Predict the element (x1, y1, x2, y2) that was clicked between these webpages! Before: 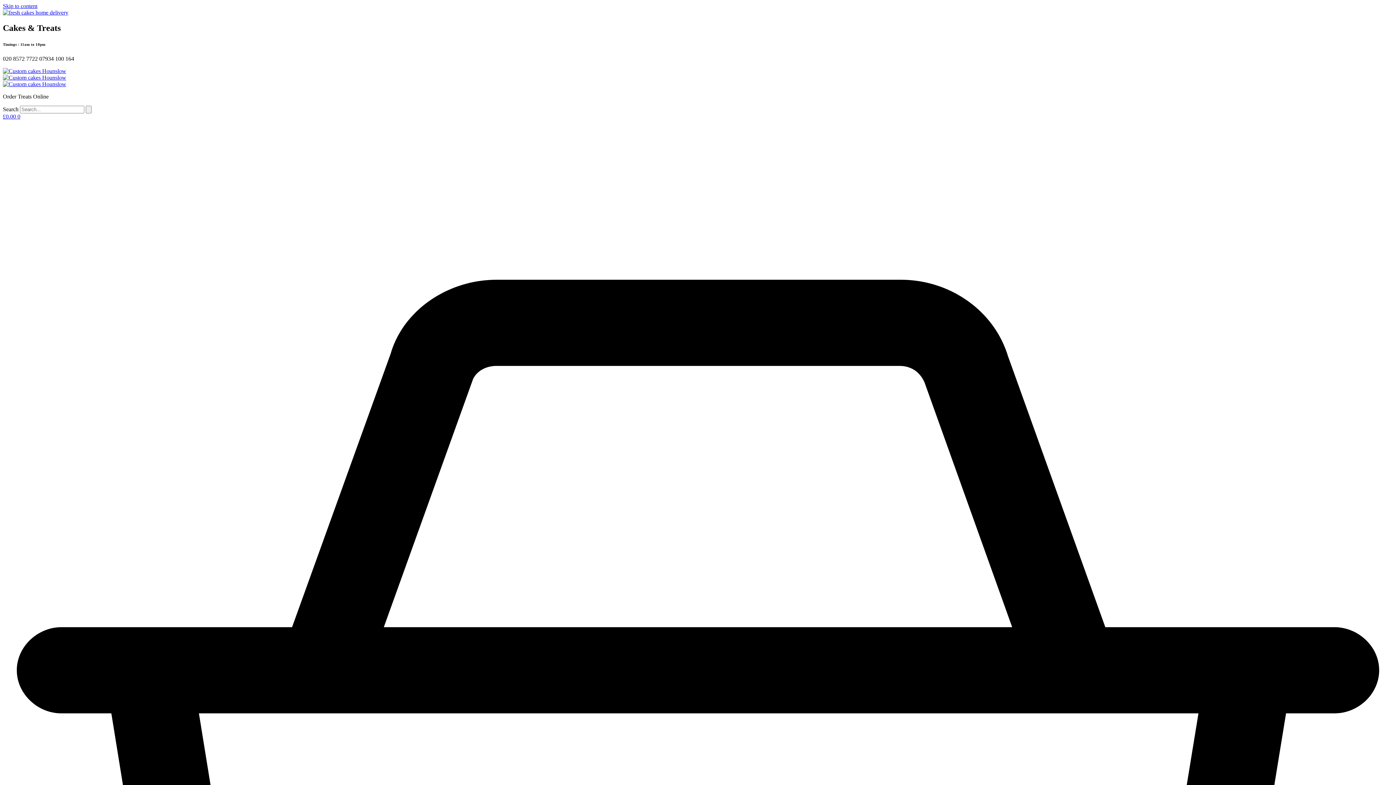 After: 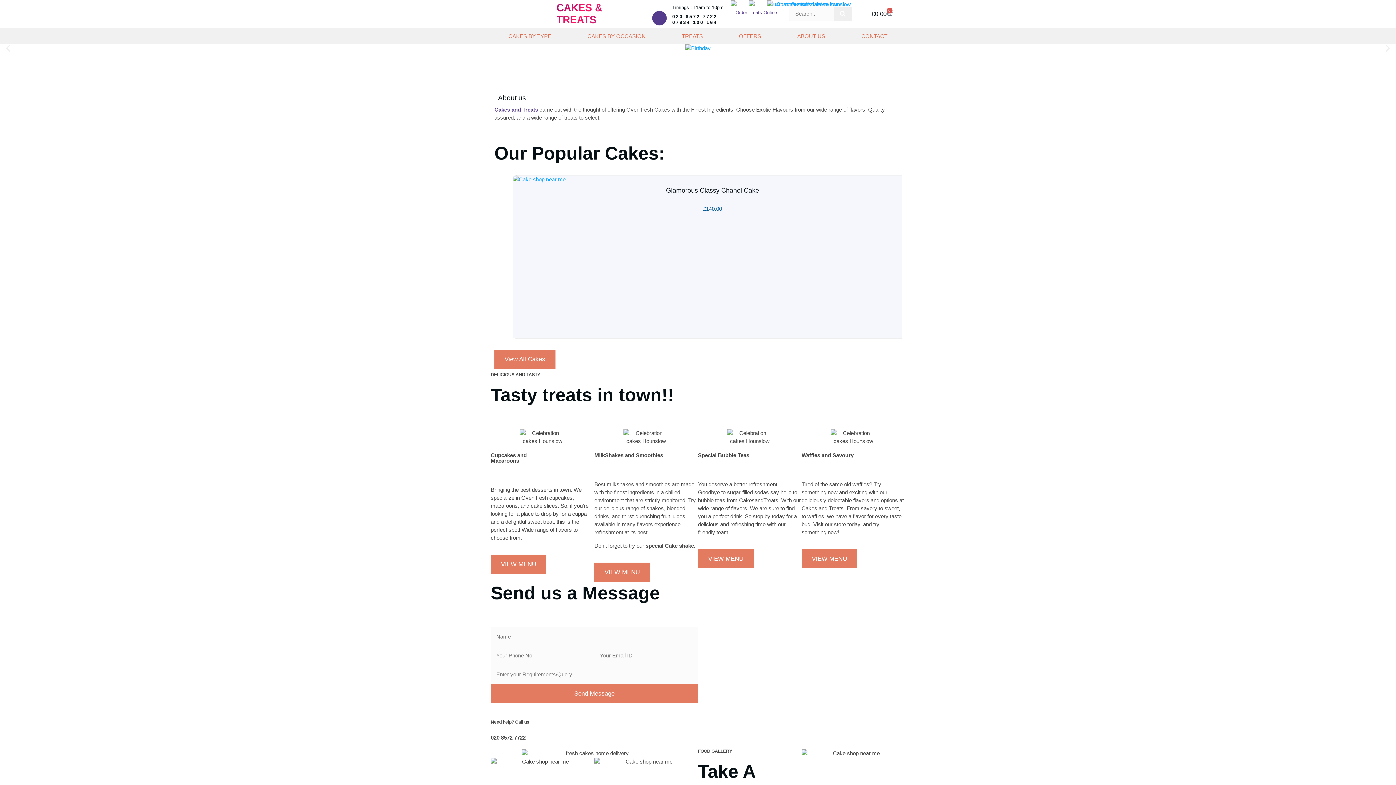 Action: label: Search bbox: (85, 105, 91, 113)